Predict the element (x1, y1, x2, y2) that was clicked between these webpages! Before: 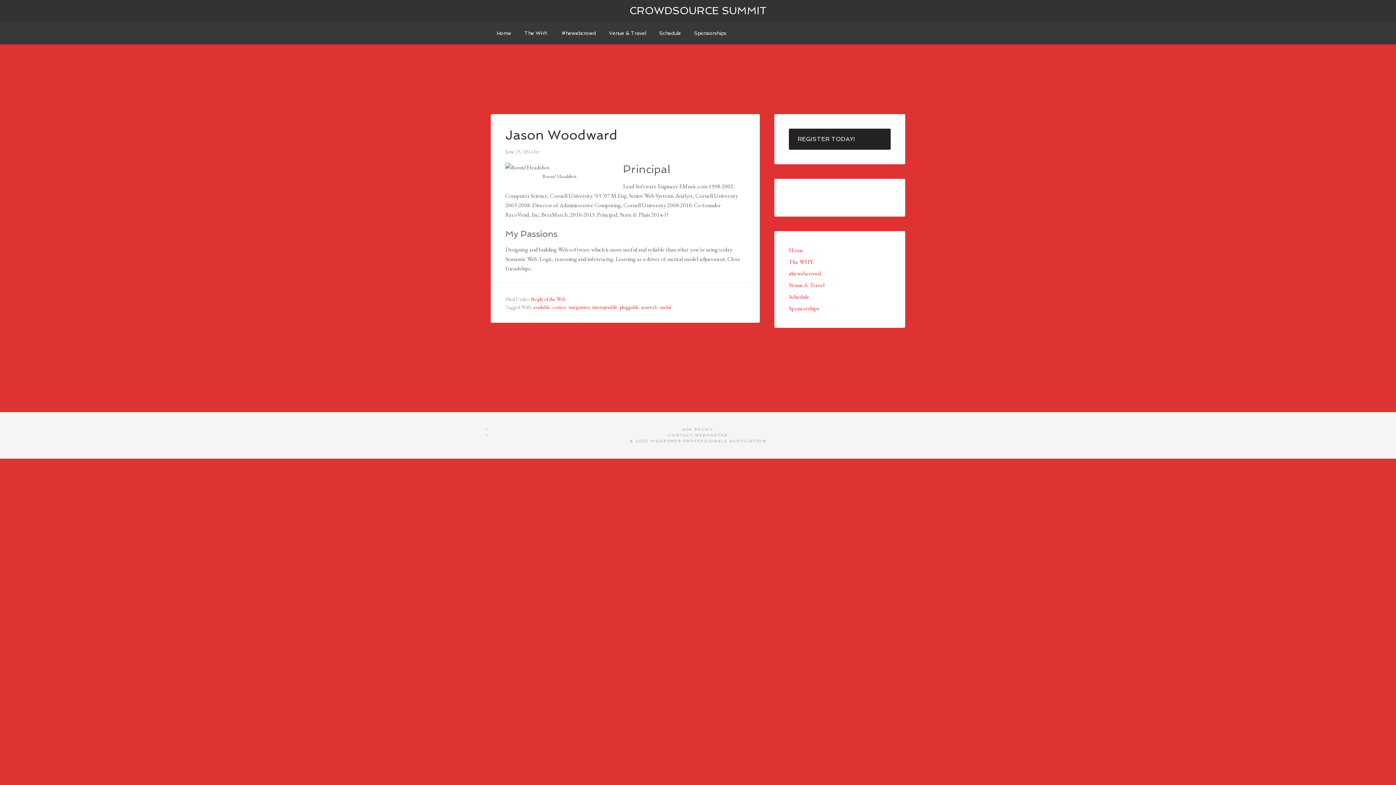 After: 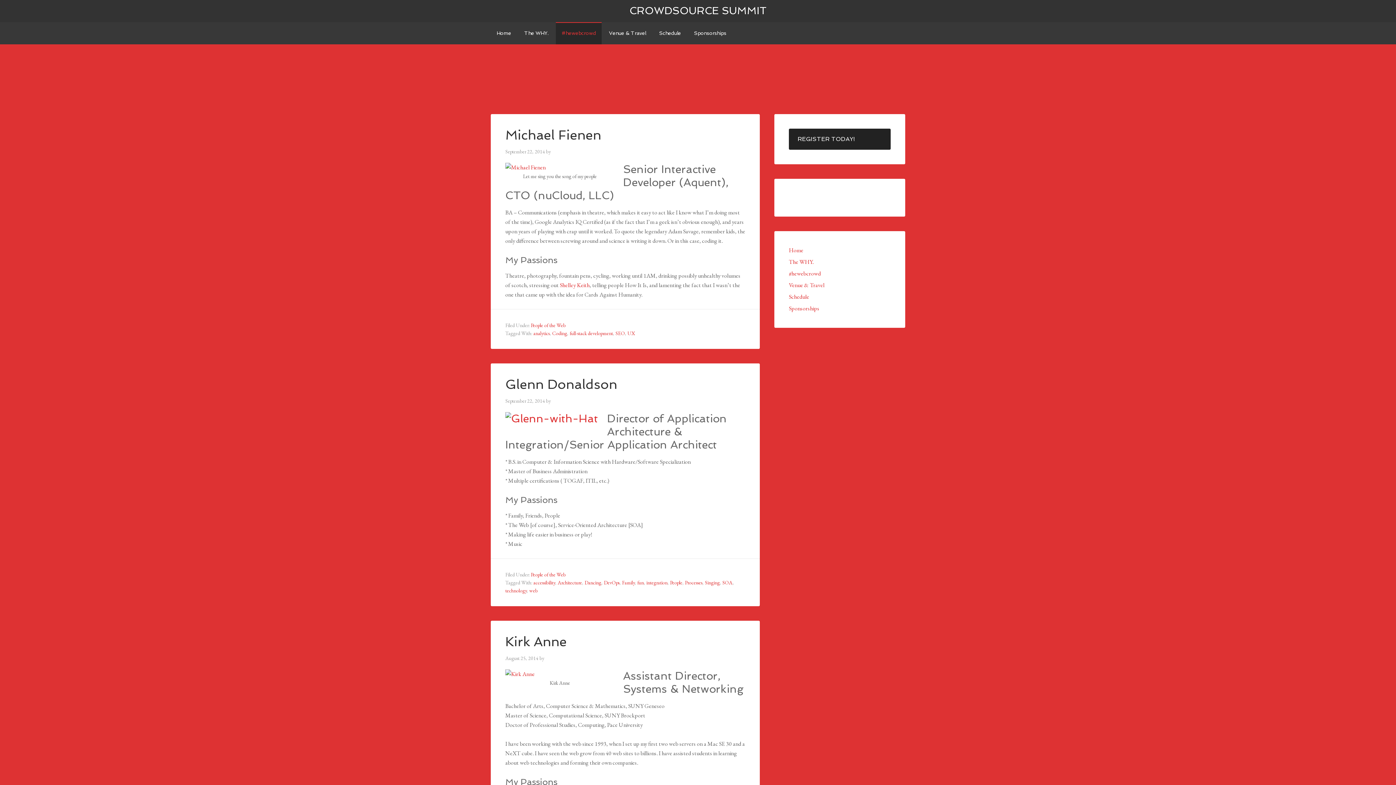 Action: bbox: (789, 269, 821, 277) label: #hewebcrowd